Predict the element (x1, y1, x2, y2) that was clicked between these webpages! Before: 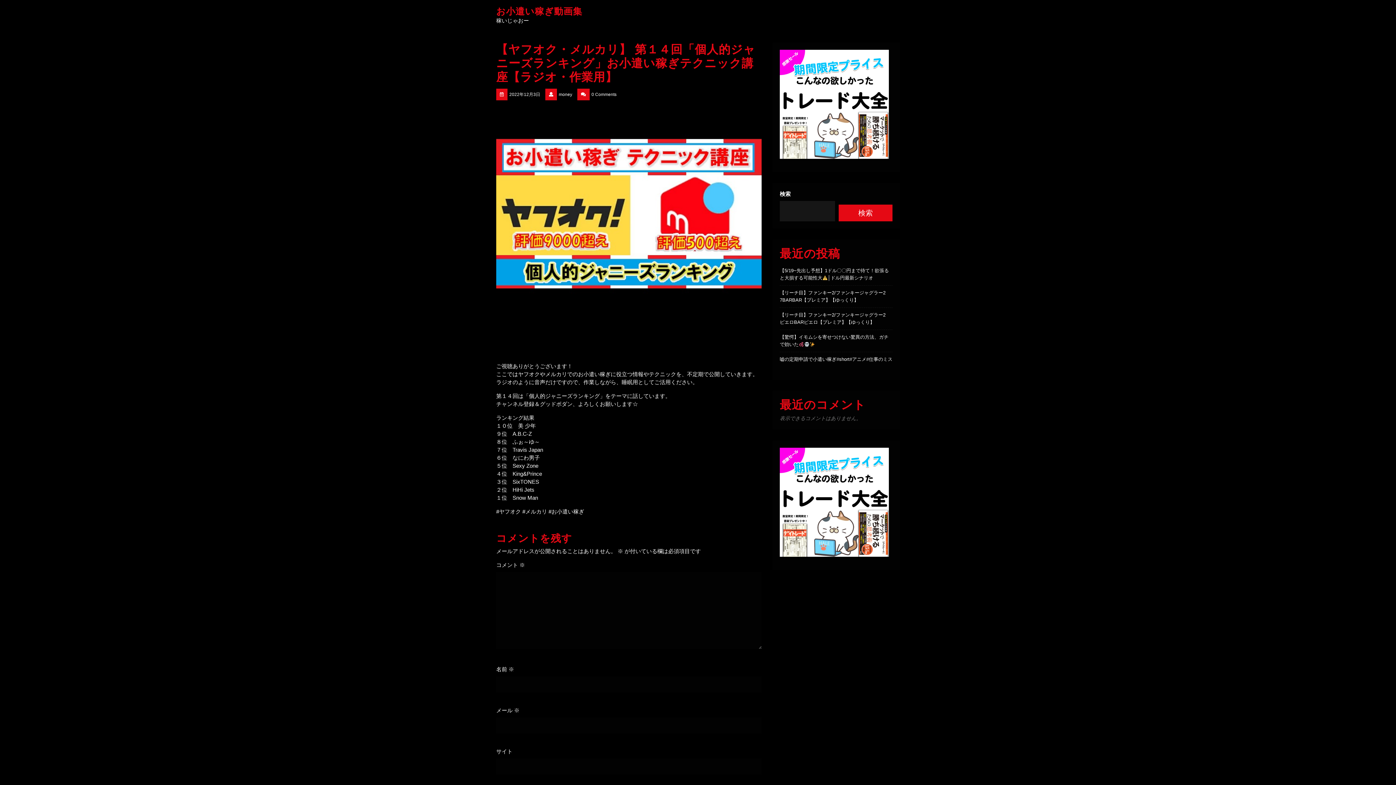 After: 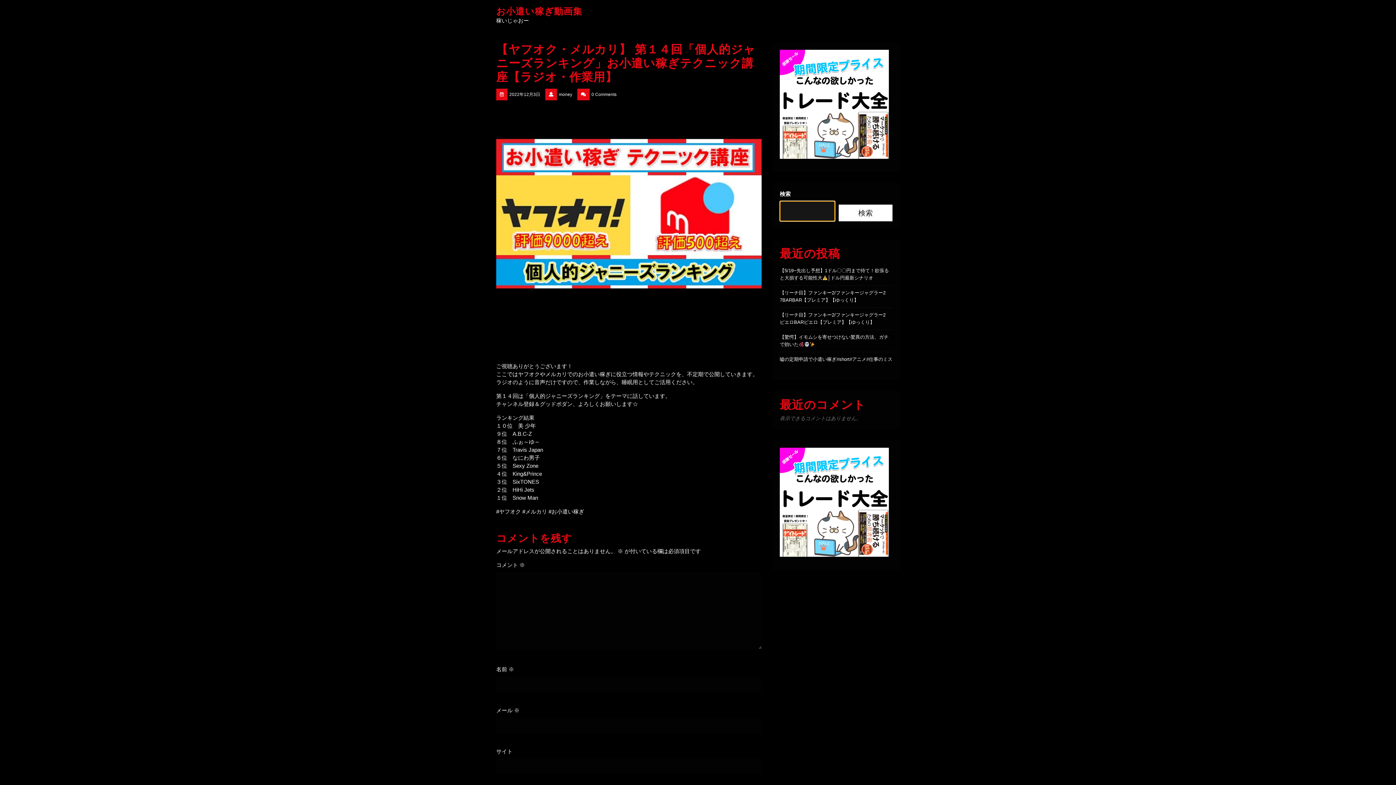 Action: label: 検索 bbox: (838, 204, 892, 221)